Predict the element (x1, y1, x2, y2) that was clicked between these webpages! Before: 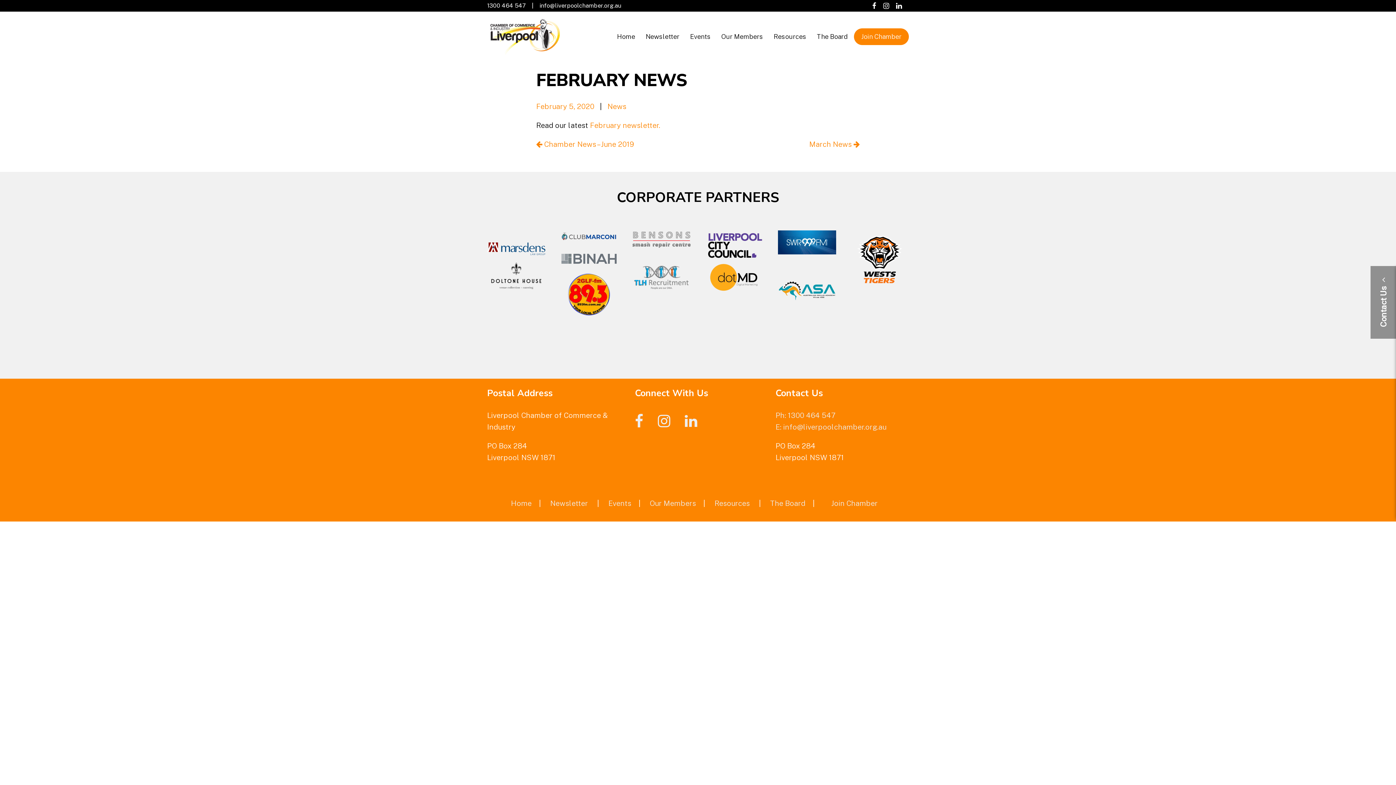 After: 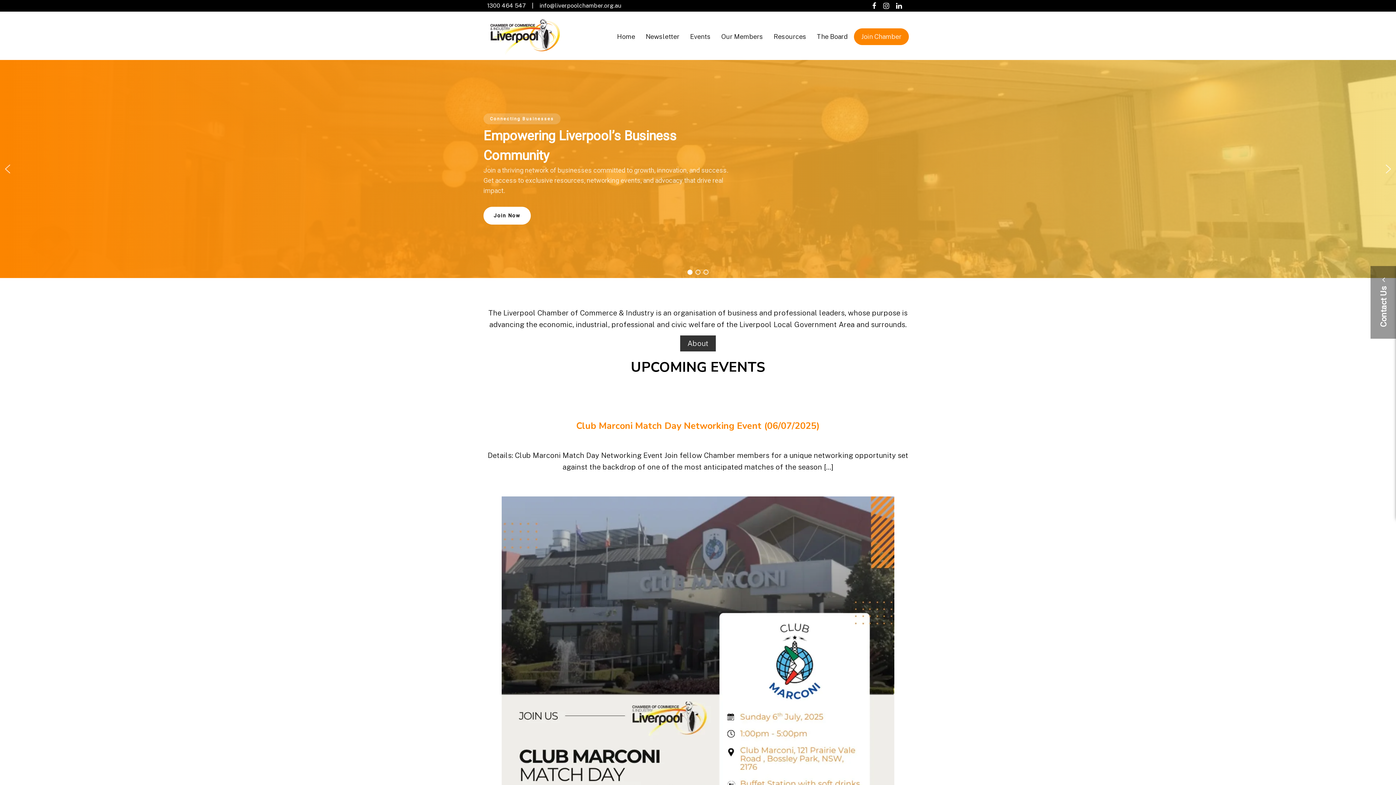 Action: bbox: (511, 499, 531, 507) label: Home